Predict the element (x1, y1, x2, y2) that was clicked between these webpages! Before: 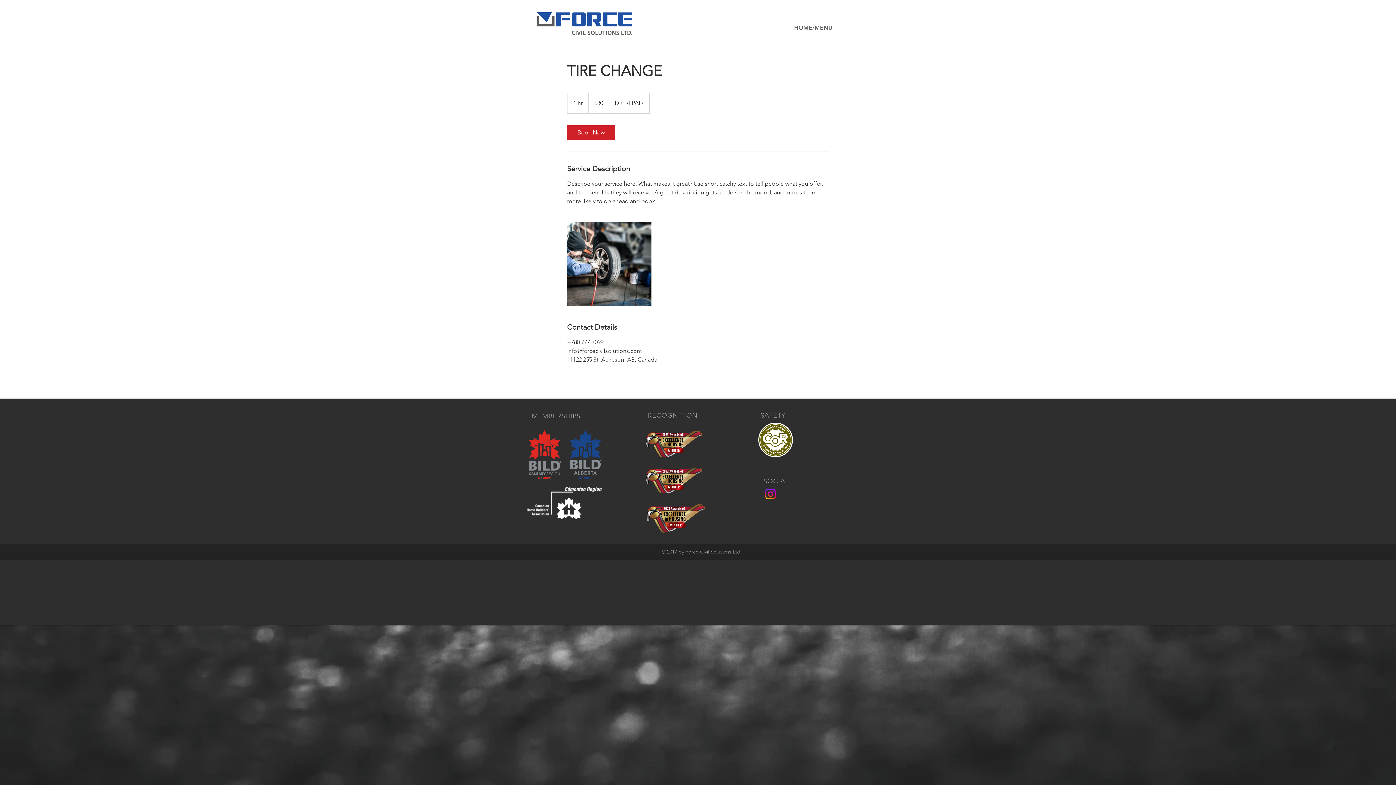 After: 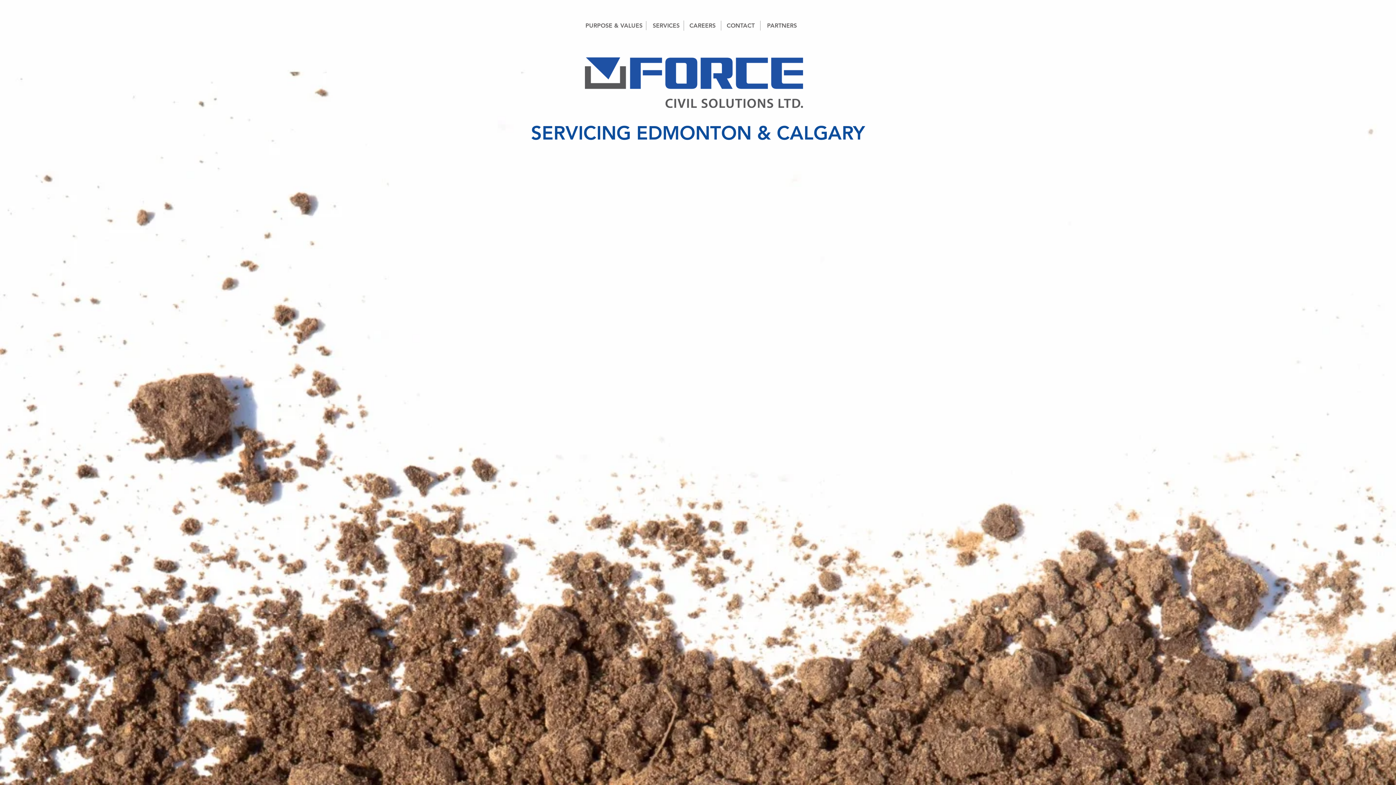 Action: label: HOME/MENU bbox: (751, 21, 876, 34)